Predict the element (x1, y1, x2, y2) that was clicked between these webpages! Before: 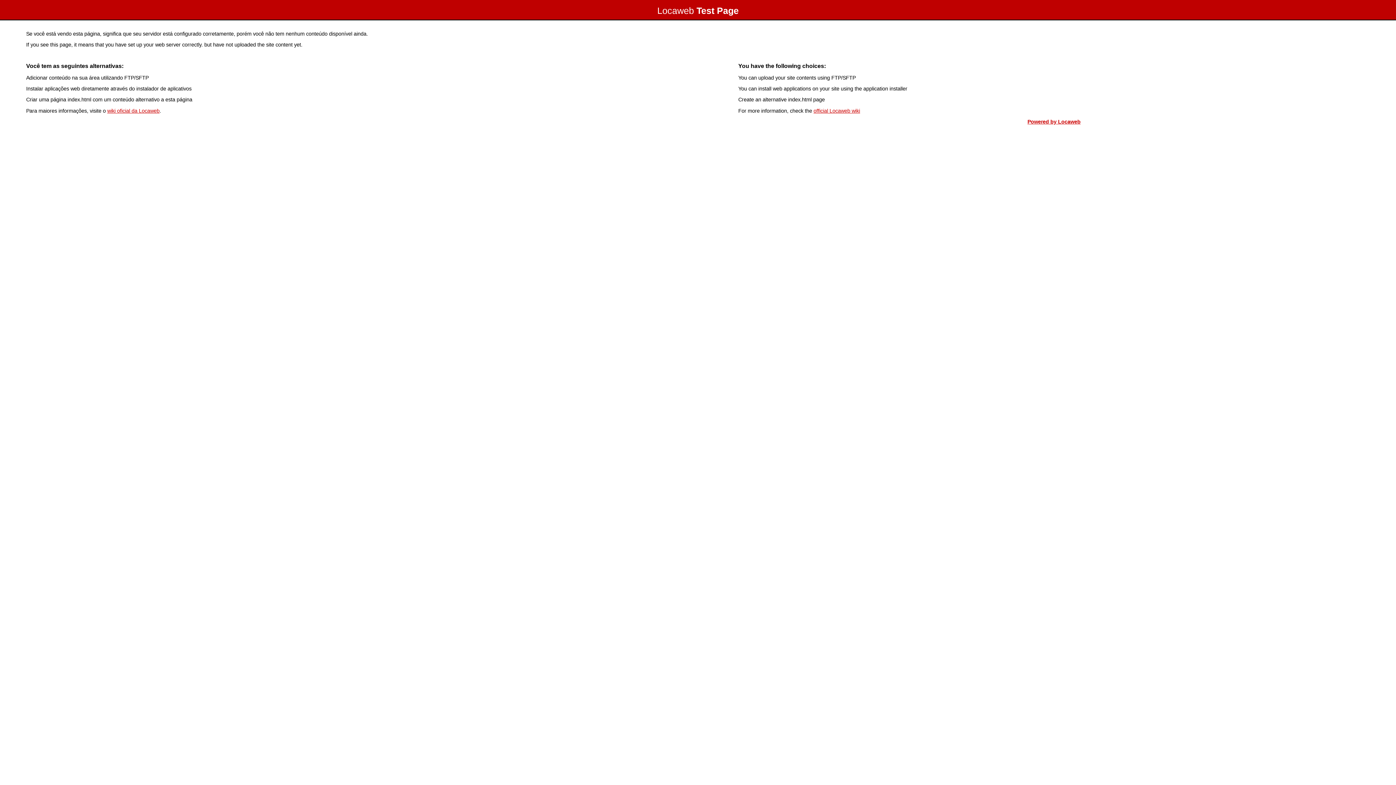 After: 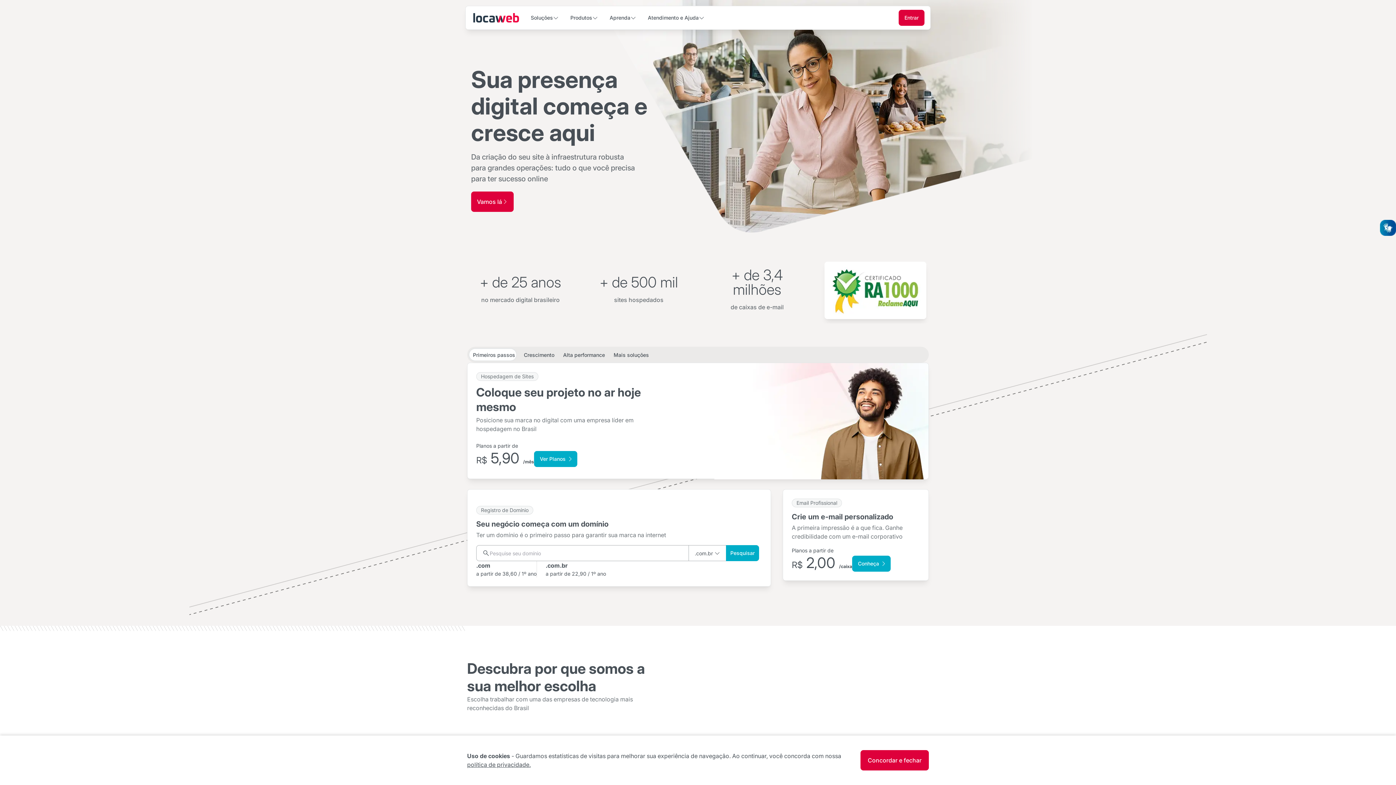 Action: bbox: (1027, 118, 1080, 124) label: Powered by Locaweb